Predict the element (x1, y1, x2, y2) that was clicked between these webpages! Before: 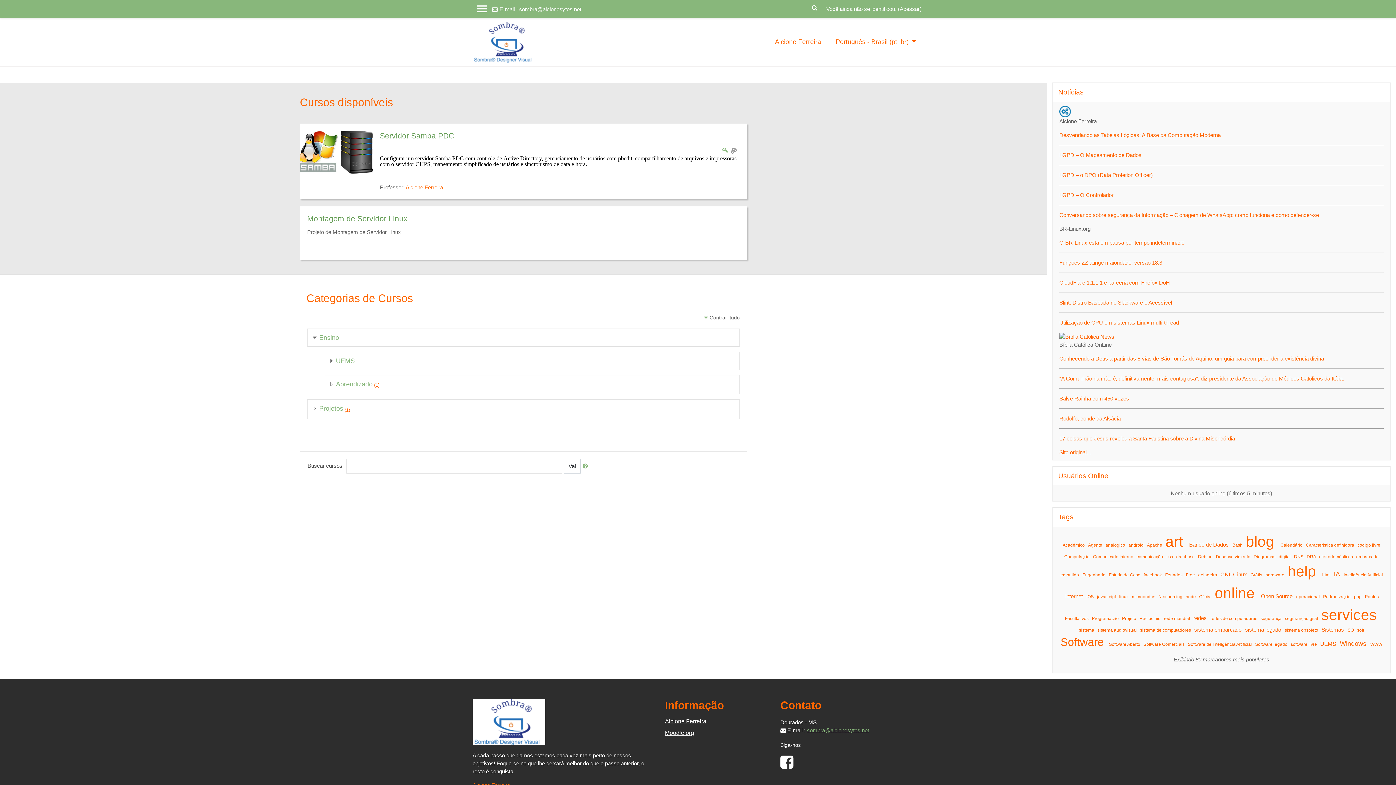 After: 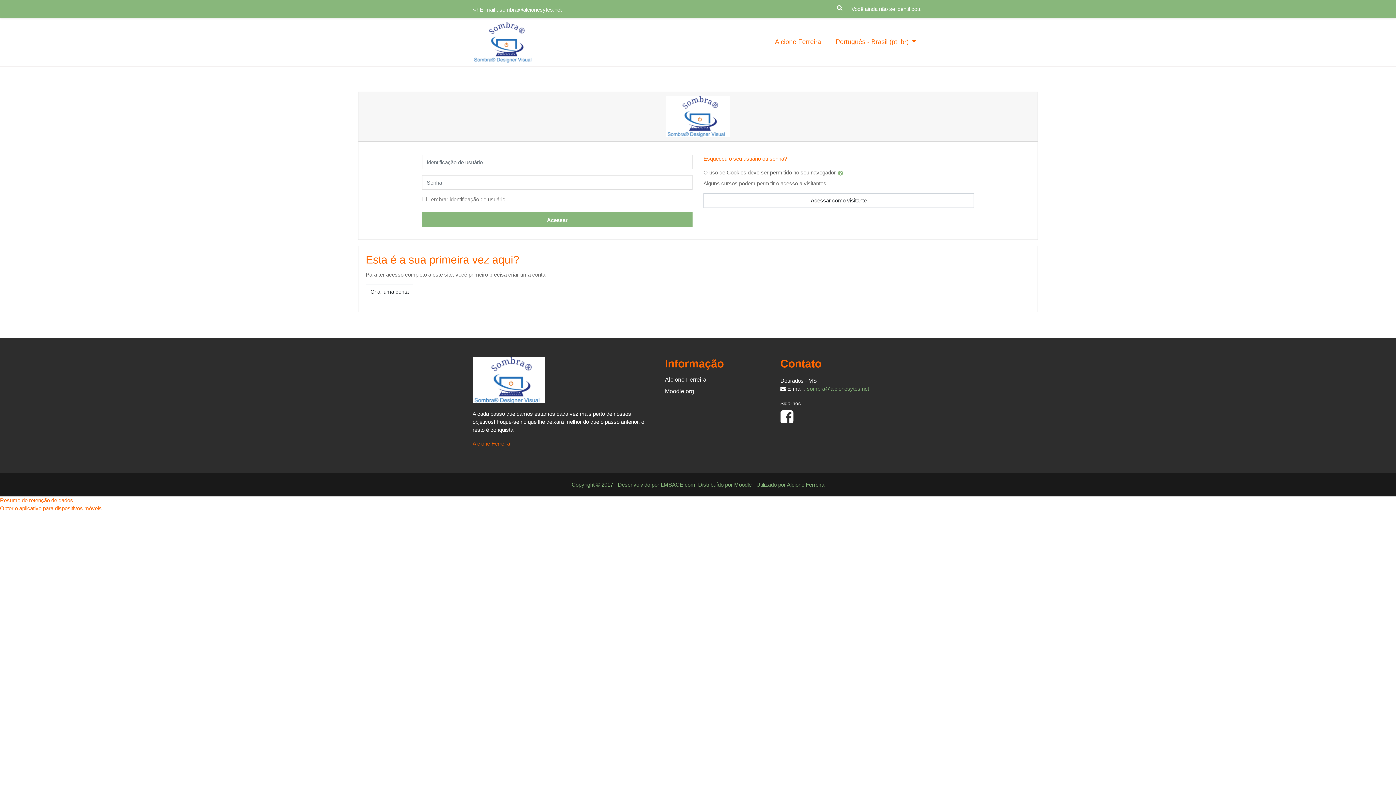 Action: label: Alcione Ferreira bbox: (405, 184, 443, 190)